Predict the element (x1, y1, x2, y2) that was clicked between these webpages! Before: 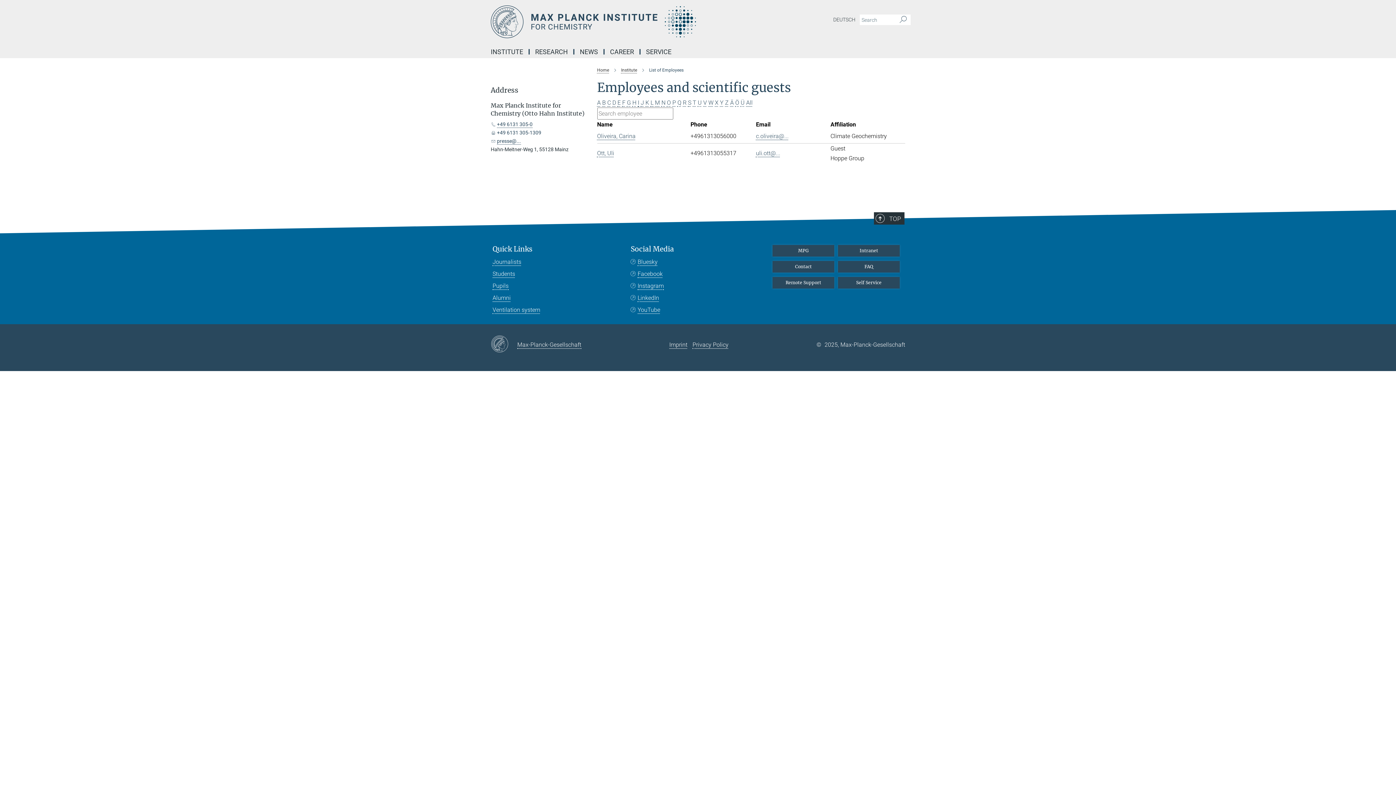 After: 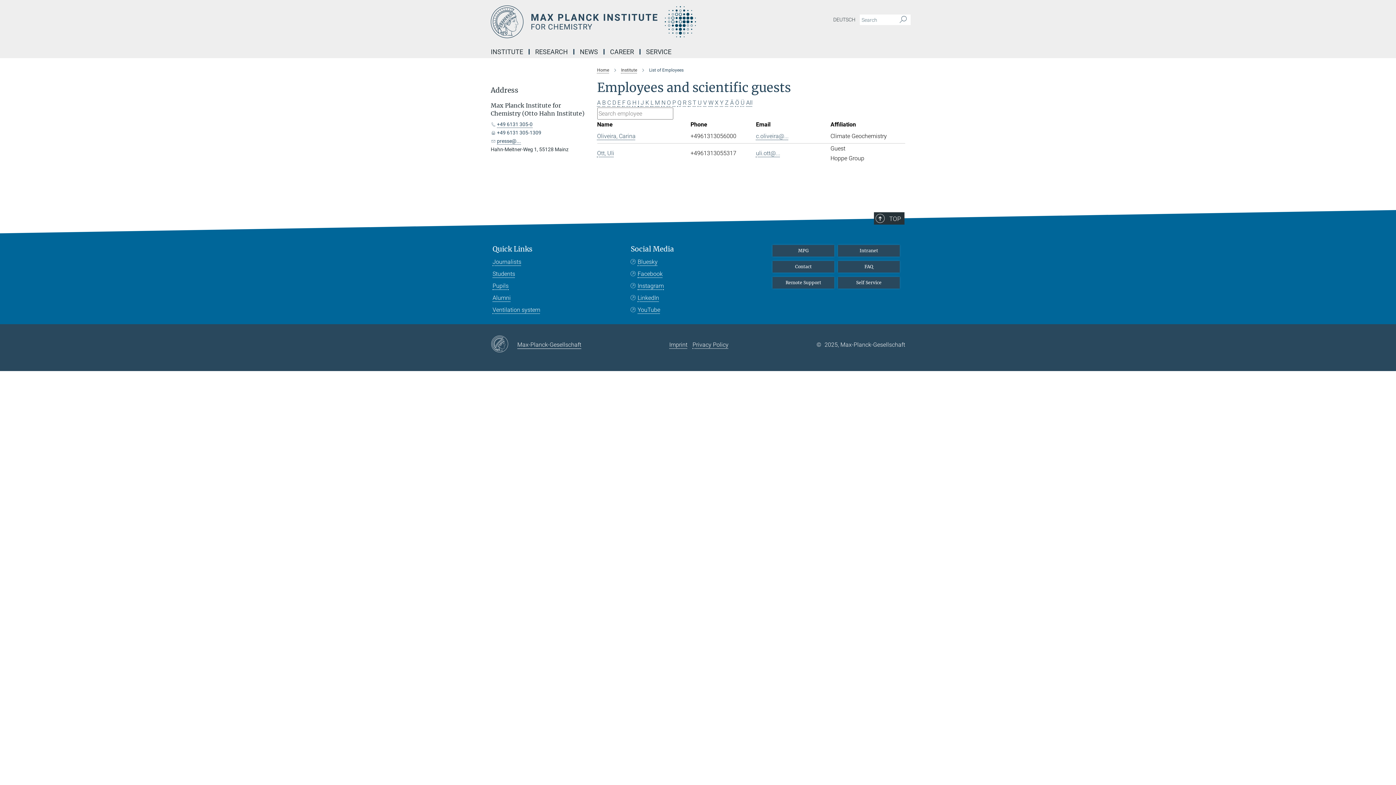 Action: label: Max-Planck-Gesellschaft bbox: (517, 339, 581, 349)